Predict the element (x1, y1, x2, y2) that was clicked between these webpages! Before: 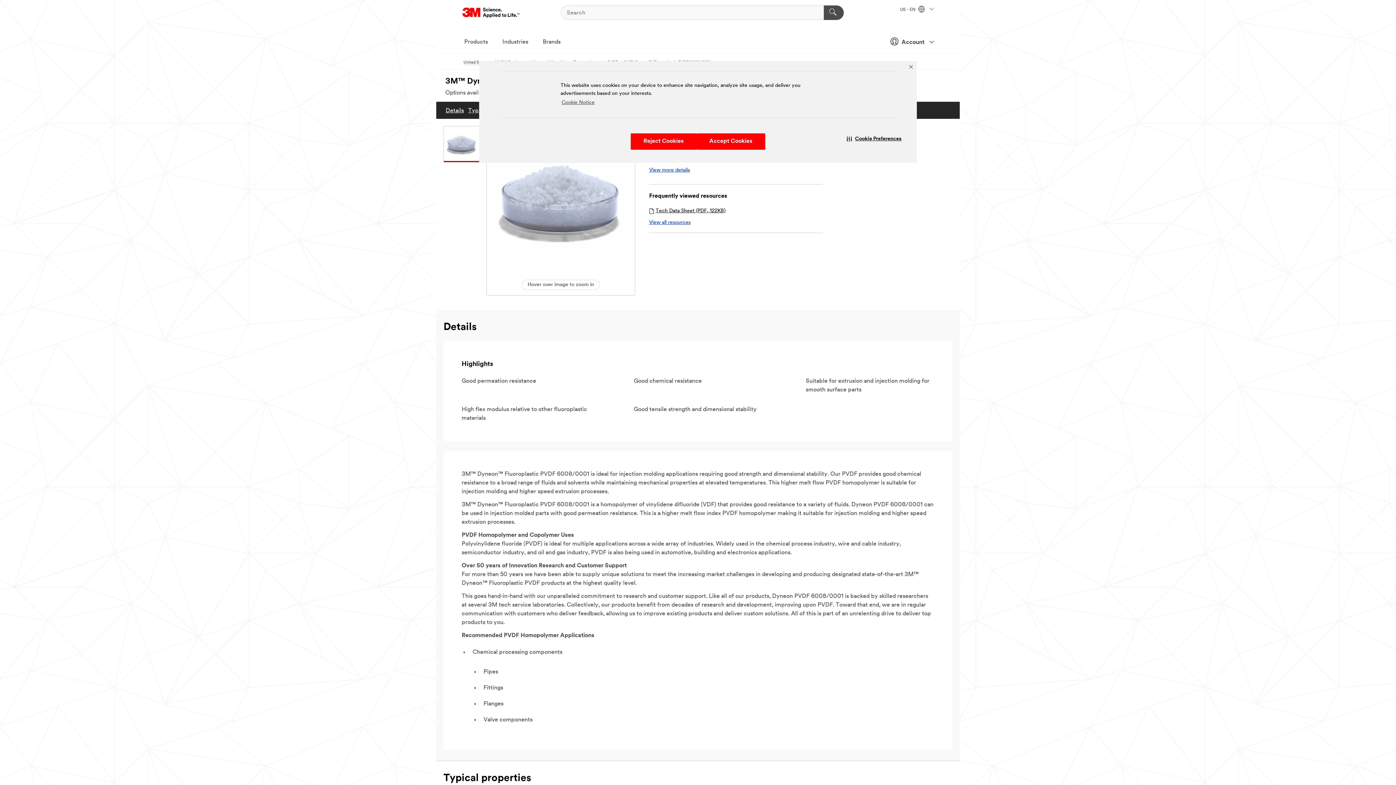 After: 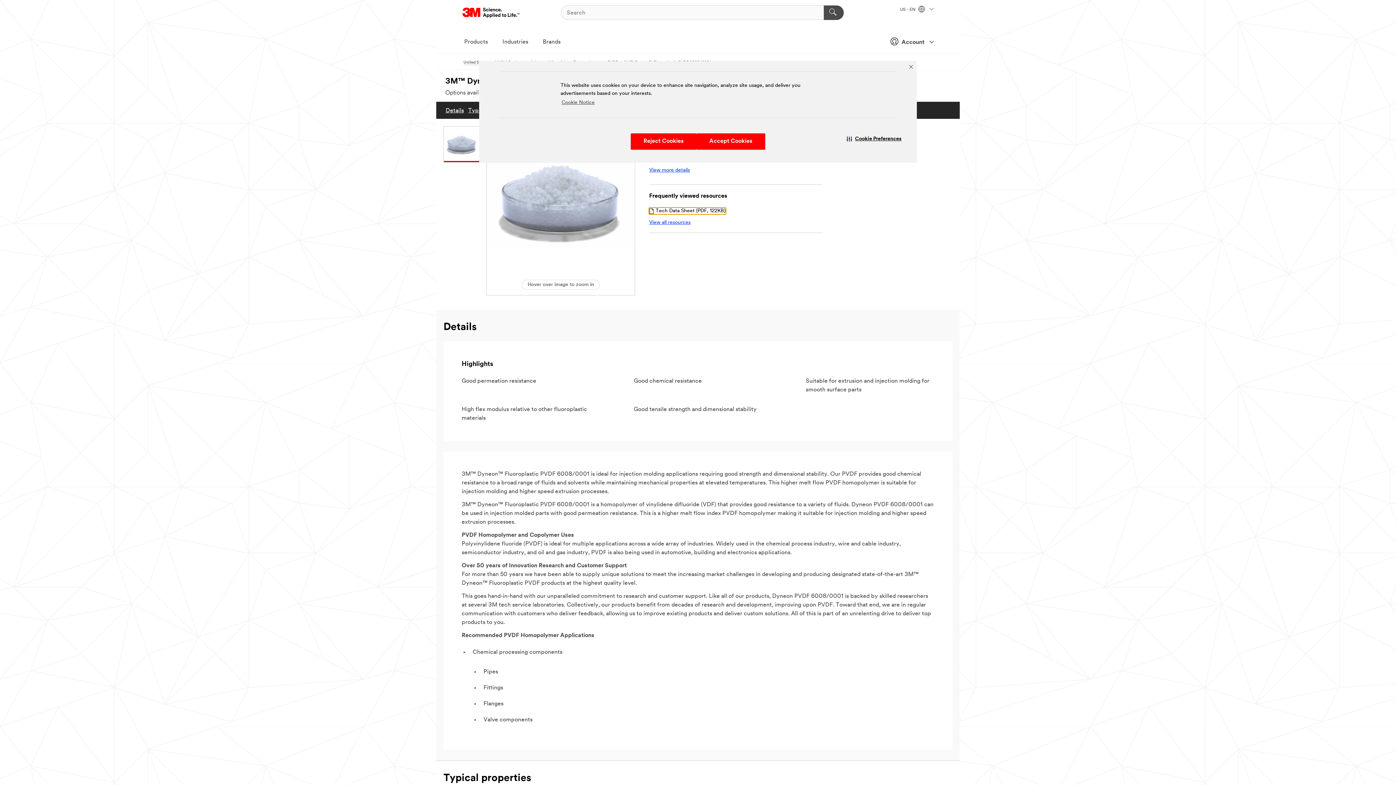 Action: bbox: (649, 208, 725, 214) label: Tech Data Sheet (PDF, 122KB)